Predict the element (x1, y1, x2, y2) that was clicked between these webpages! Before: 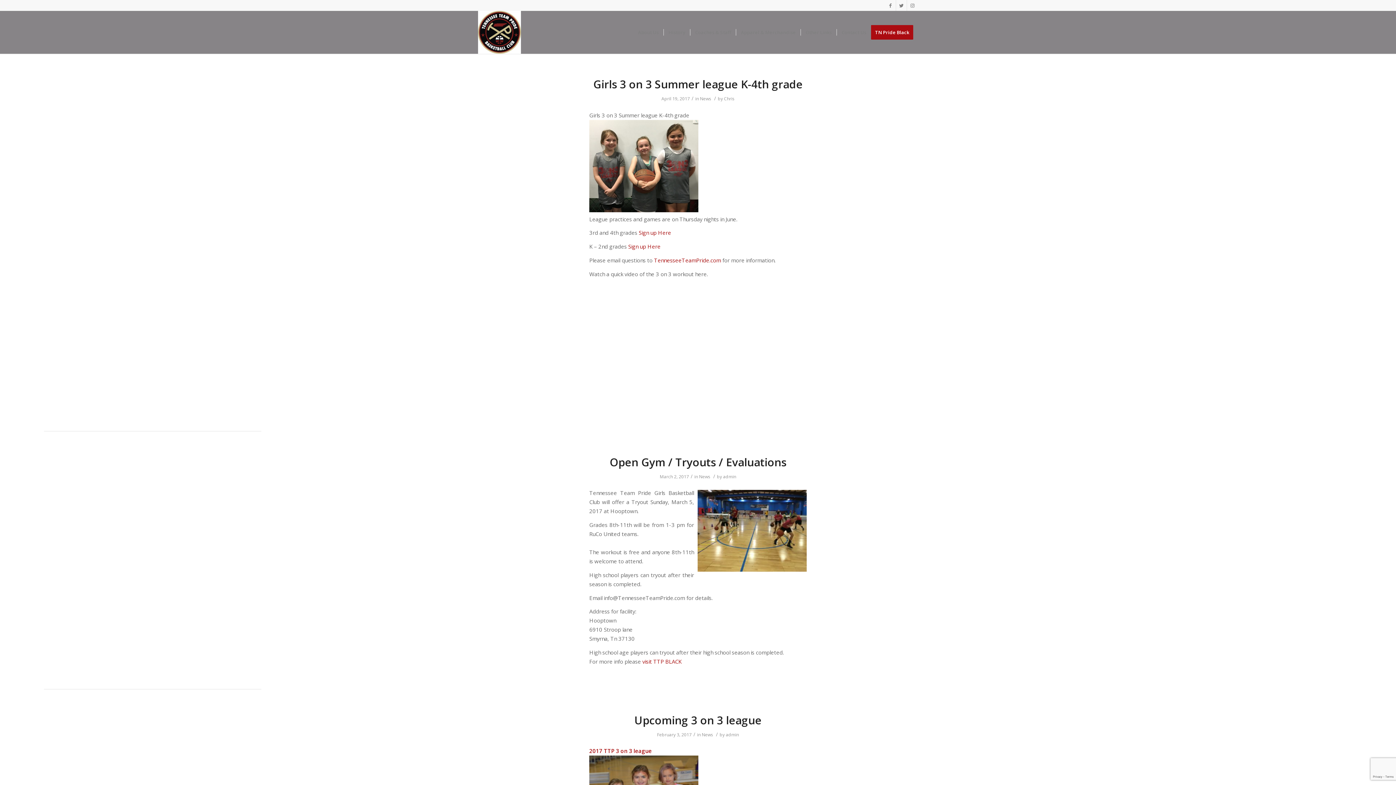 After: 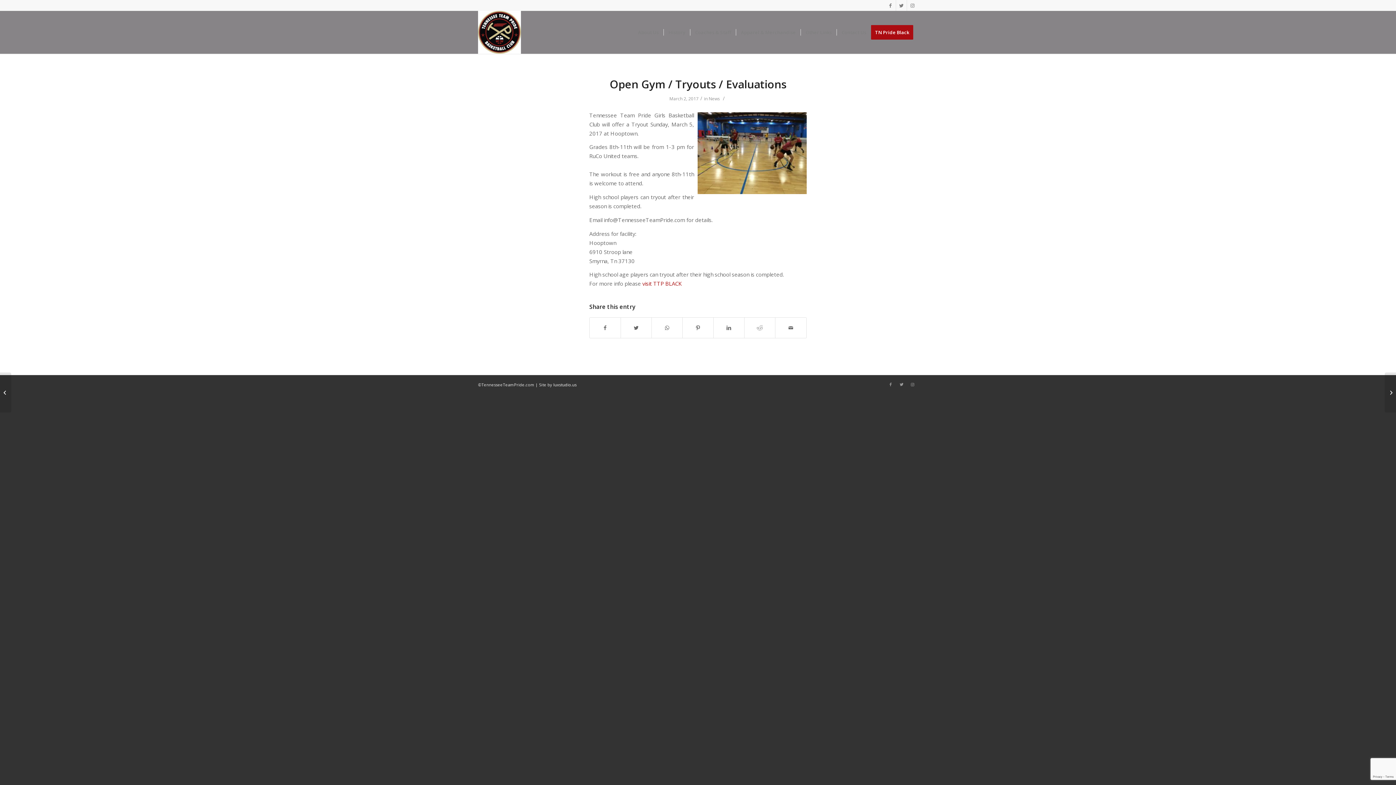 Action: label: Open Gym / Tryouts / Evaluations bbox: (609, 454, 786, 469)